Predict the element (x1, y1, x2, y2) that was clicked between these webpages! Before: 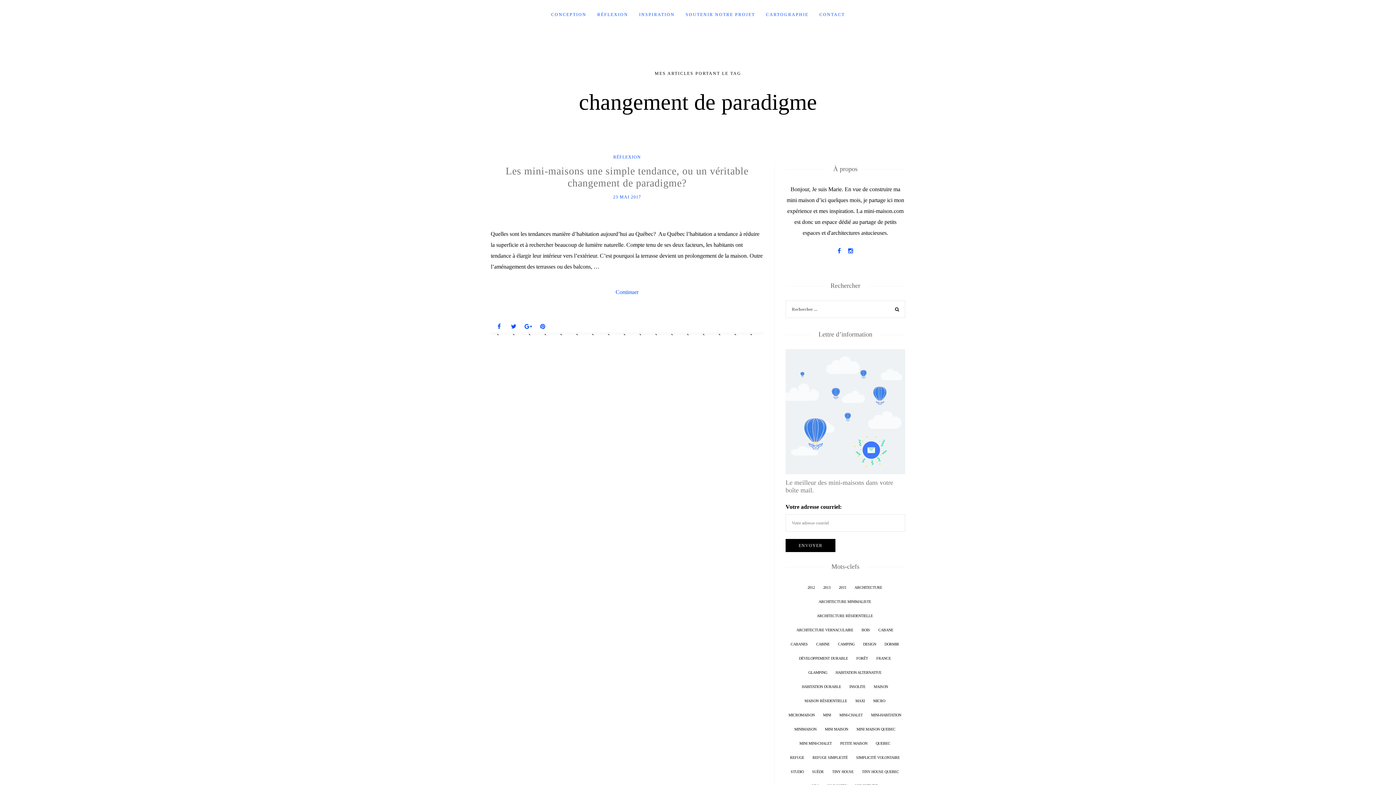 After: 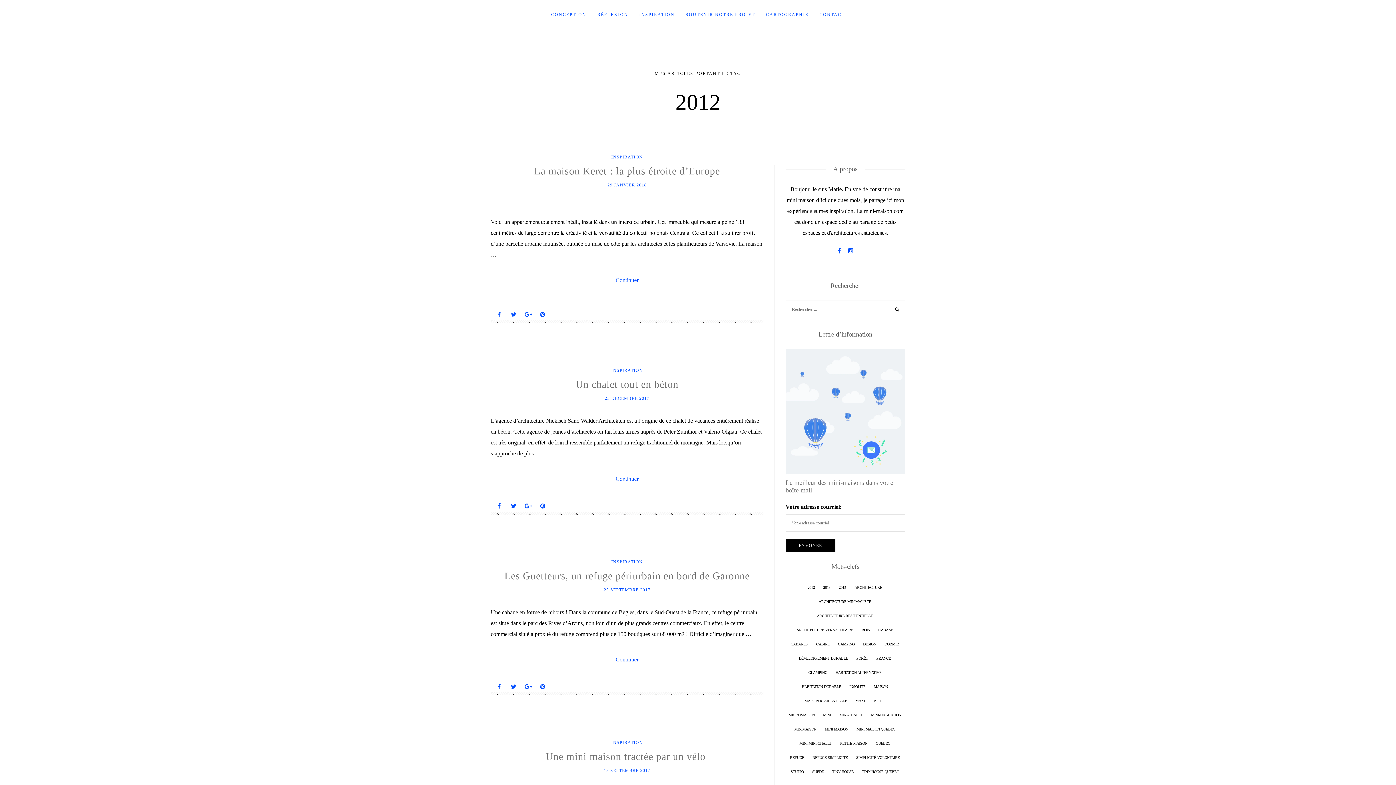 Action: bbox: (804, 582, 818, 593) label: 2012 (7 éléments)